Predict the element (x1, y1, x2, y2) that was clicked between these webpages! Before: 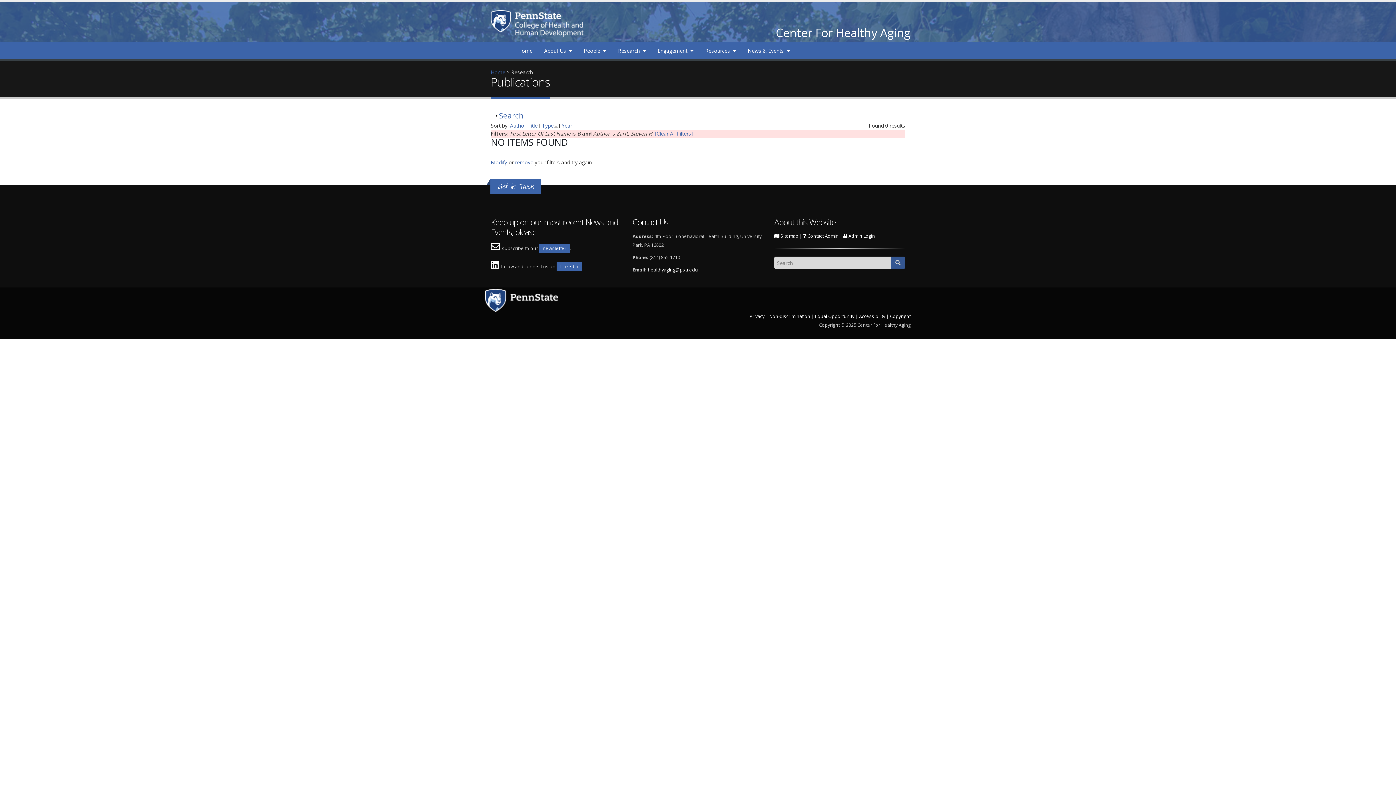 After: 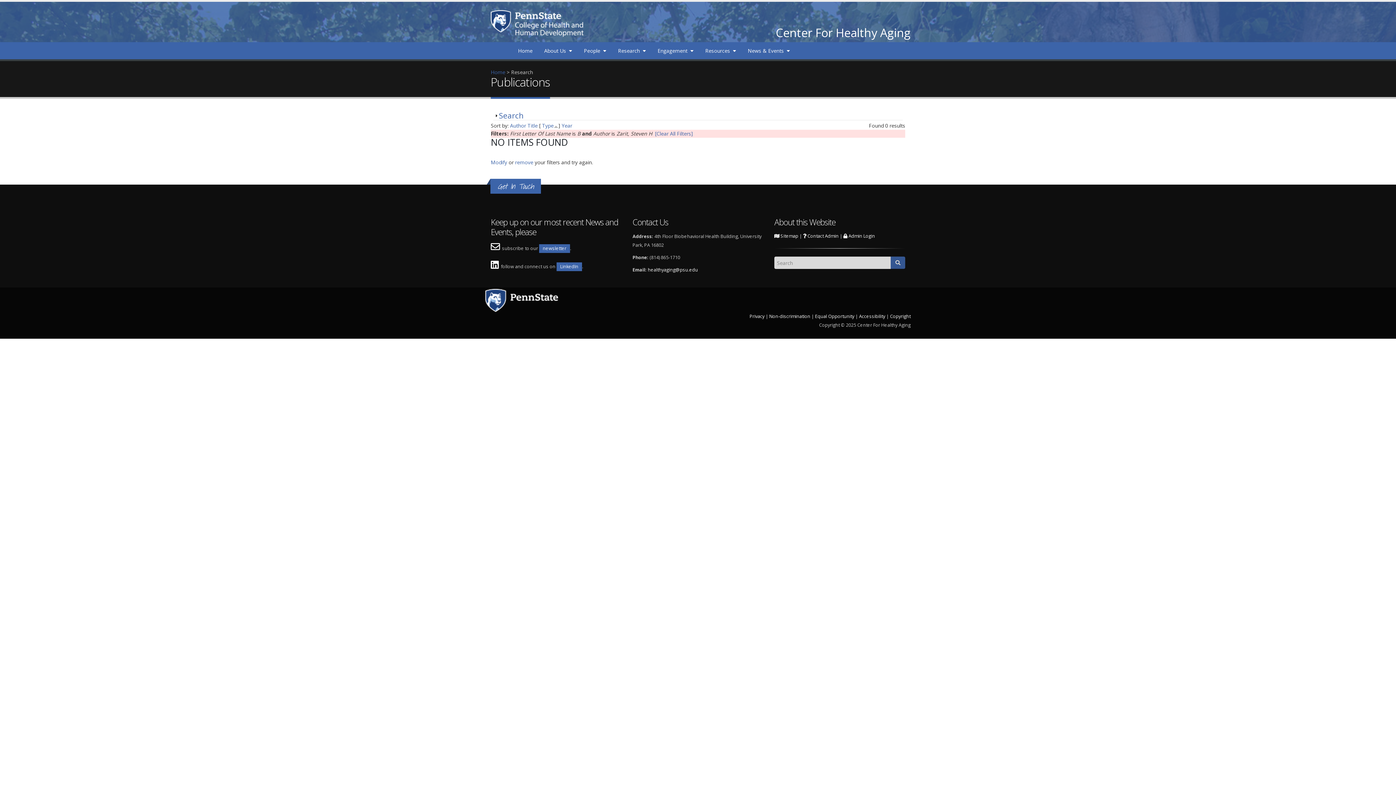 Action: bbox: (485, 289, 907, 312)